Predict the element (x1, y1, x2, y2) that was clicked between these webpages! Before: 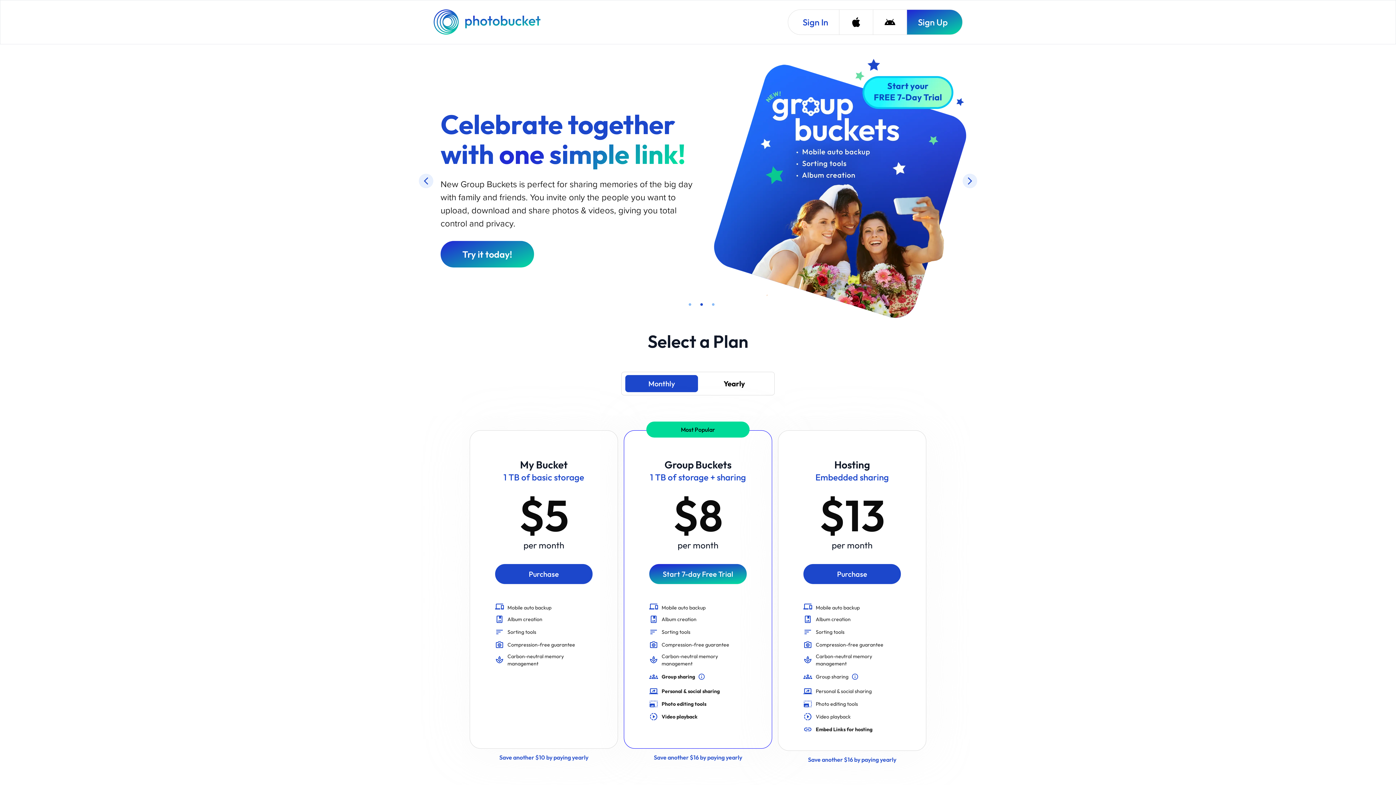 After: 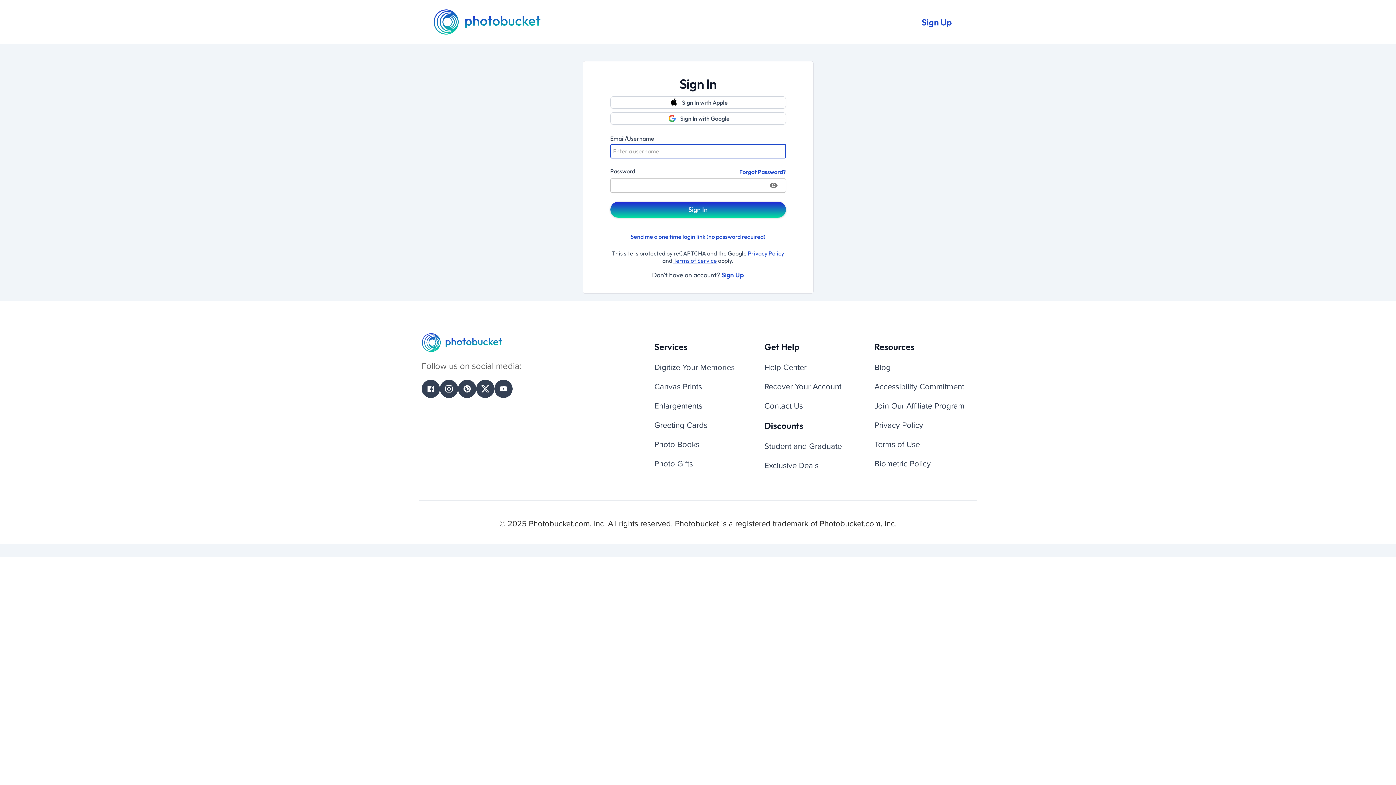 Action: label: Sign In bbox: (788, 9, 839, 34)